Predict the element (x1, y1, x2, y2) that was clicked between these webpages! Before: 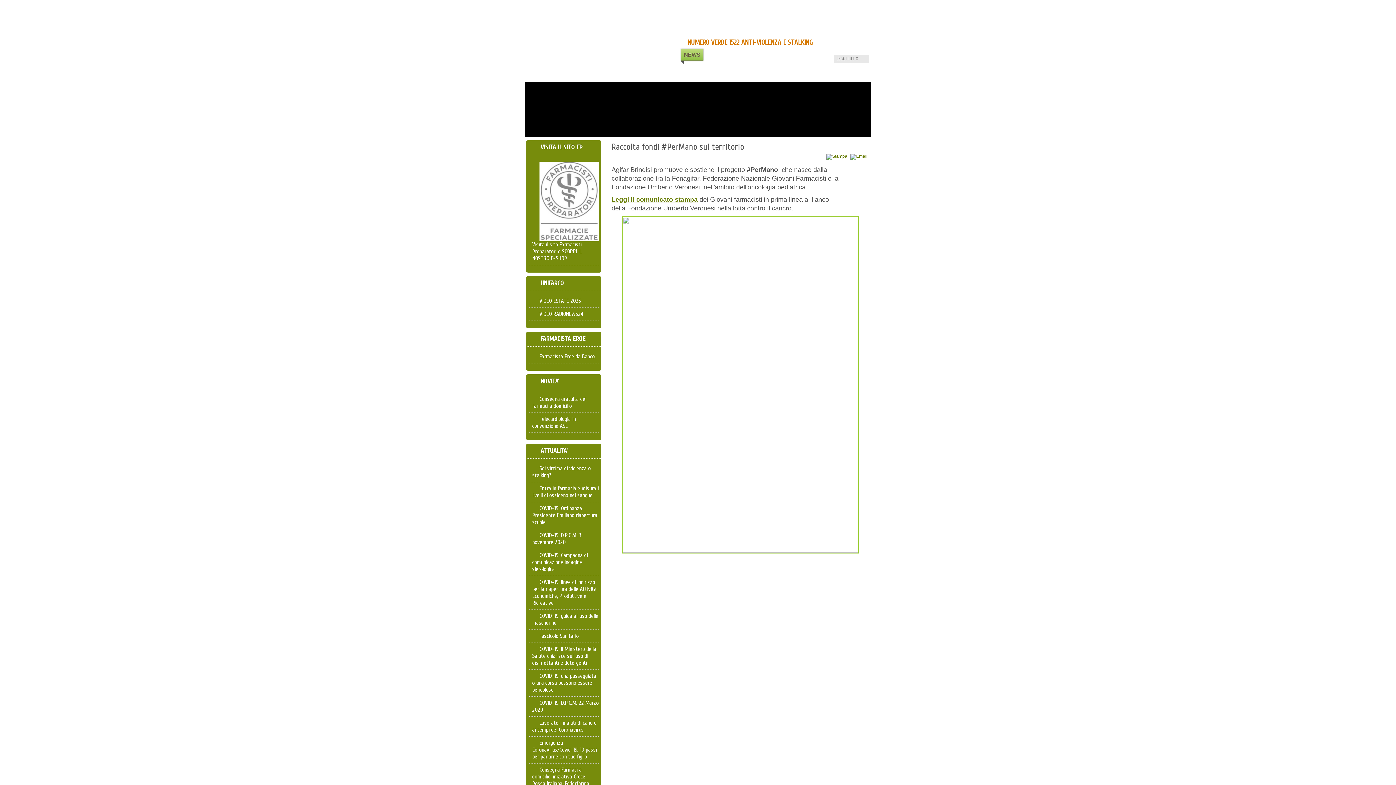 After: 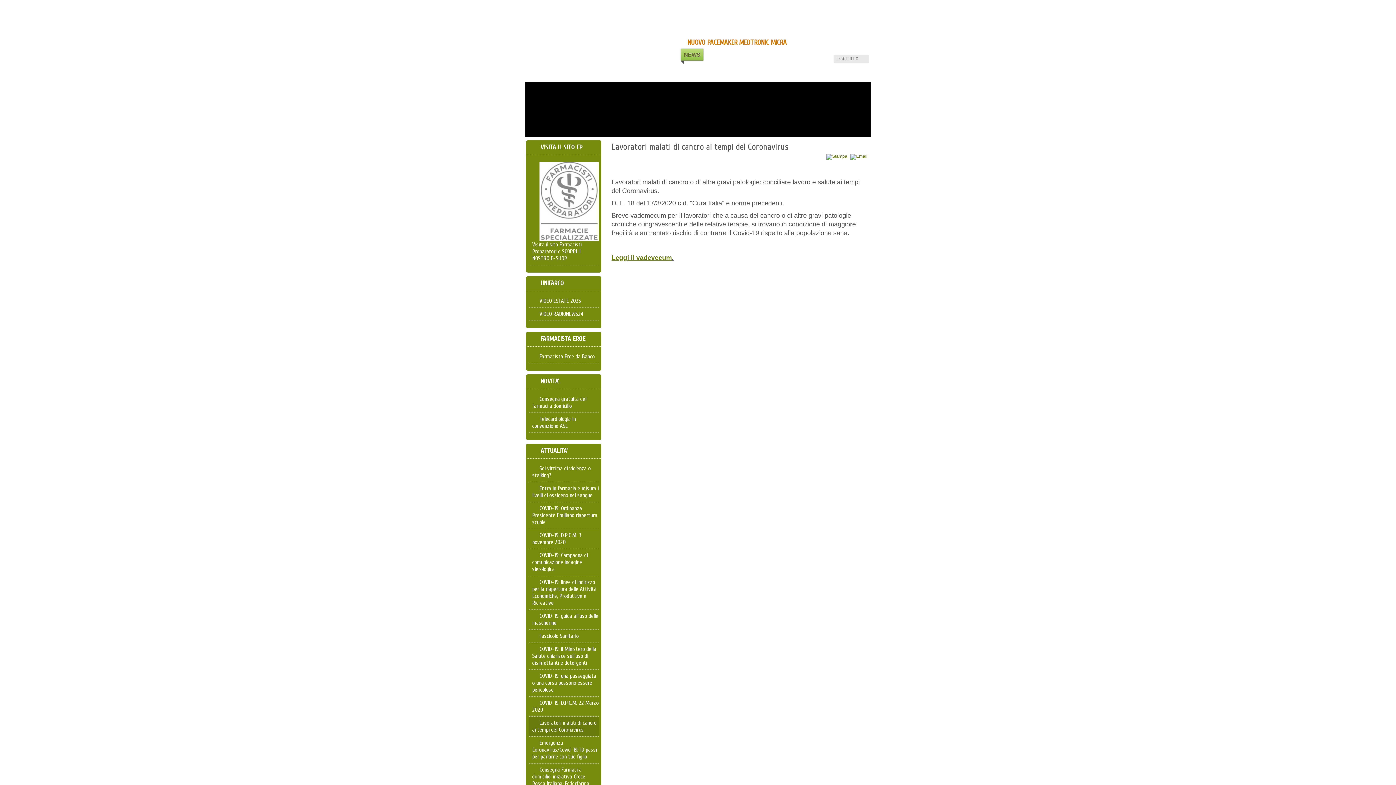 Action: label: Lavoratori malati di cancro ai tempi del Coronavirus bbox: (528, 717, 599, 736)